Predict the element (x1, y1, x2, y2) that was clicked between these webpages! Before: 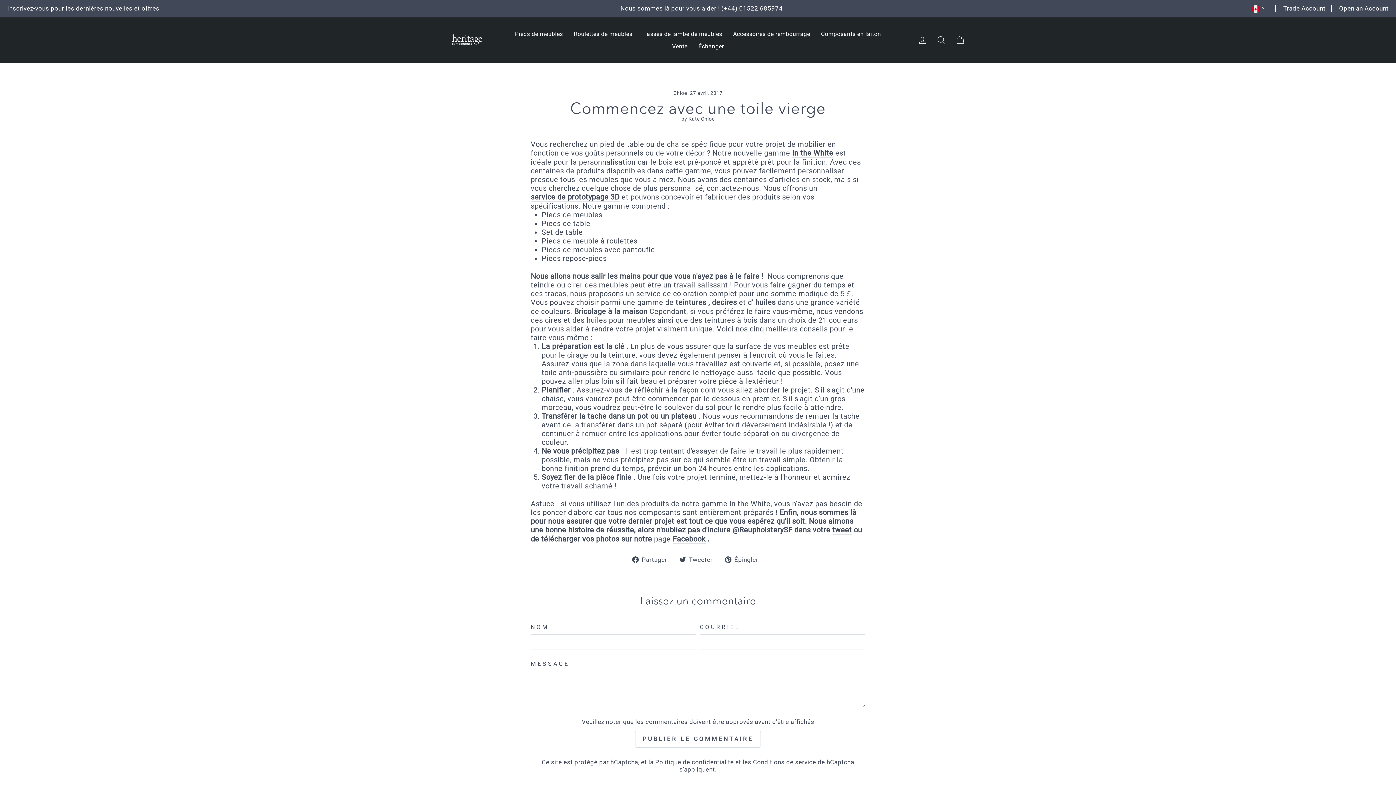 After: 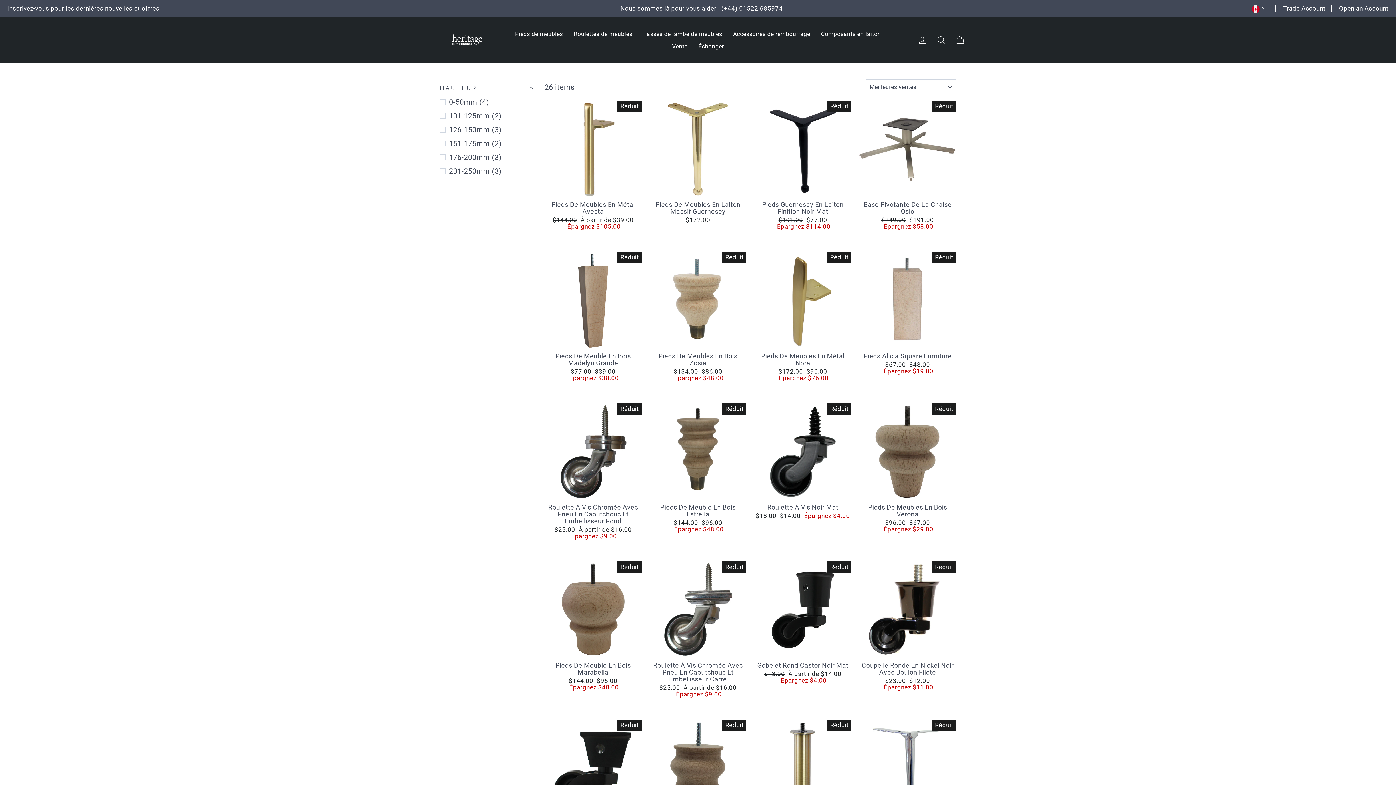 Action: label: Vente bbox: (666, 40, 693, 52)